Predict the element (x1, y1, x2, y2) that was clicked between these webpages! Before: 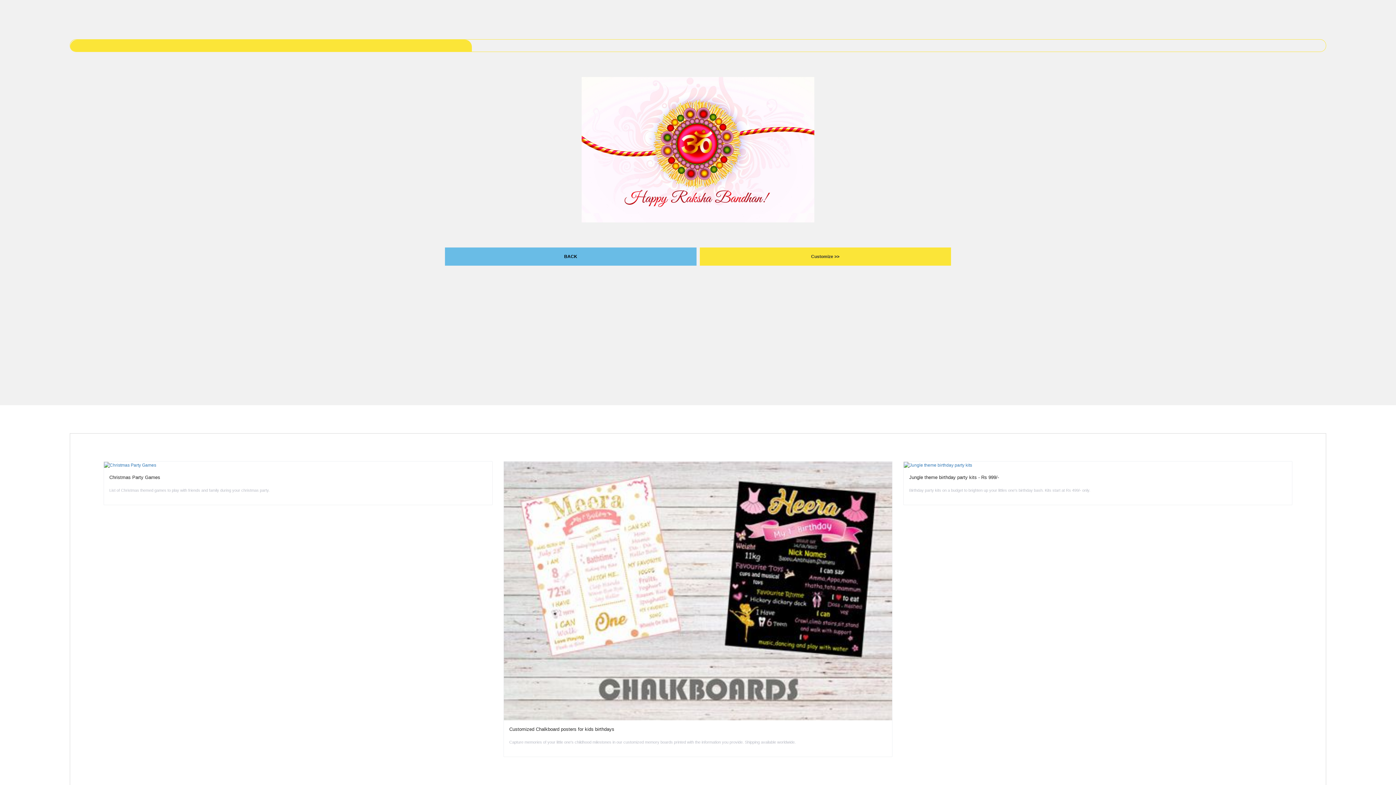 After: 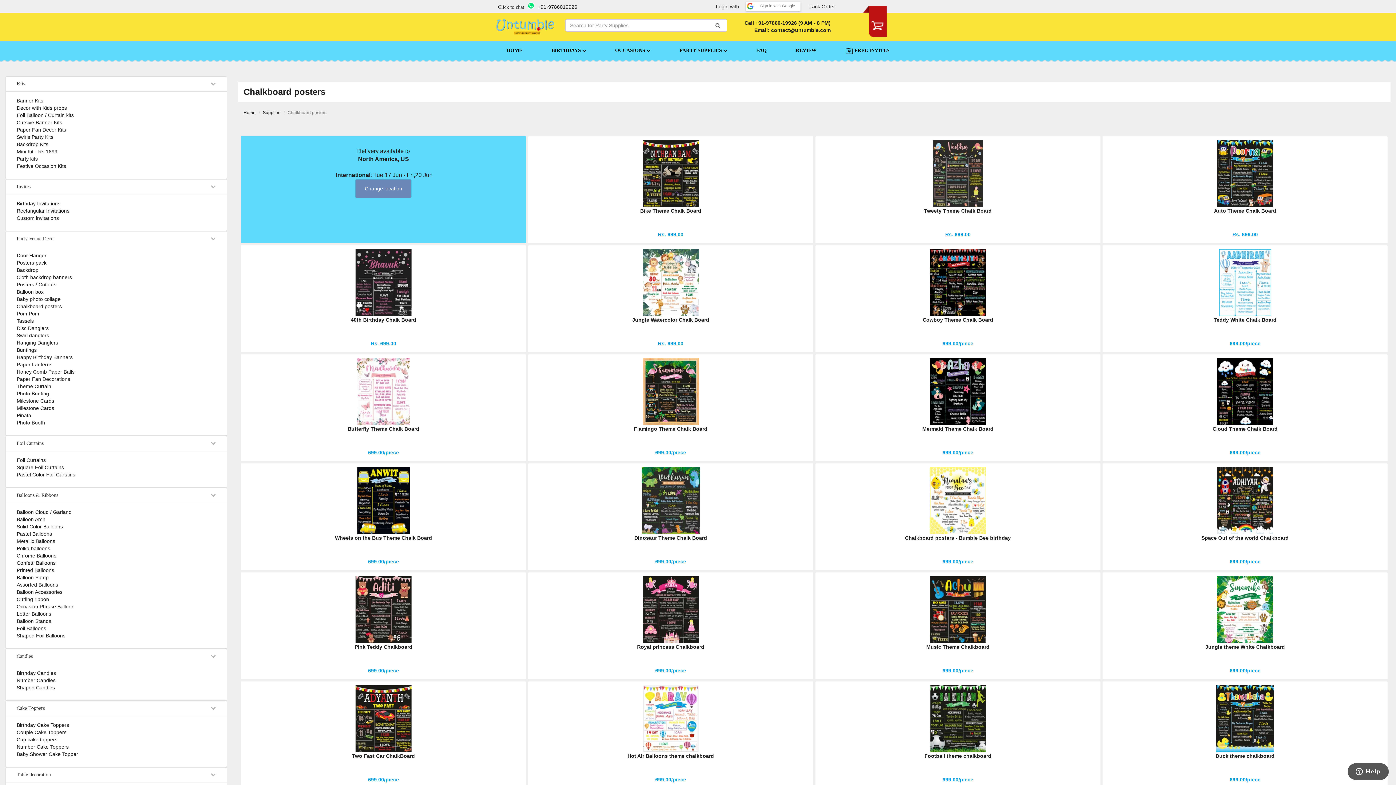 Action: label: Customized Chalkboard posters for kids birthdays bbox: (509, 726, 886, 733)